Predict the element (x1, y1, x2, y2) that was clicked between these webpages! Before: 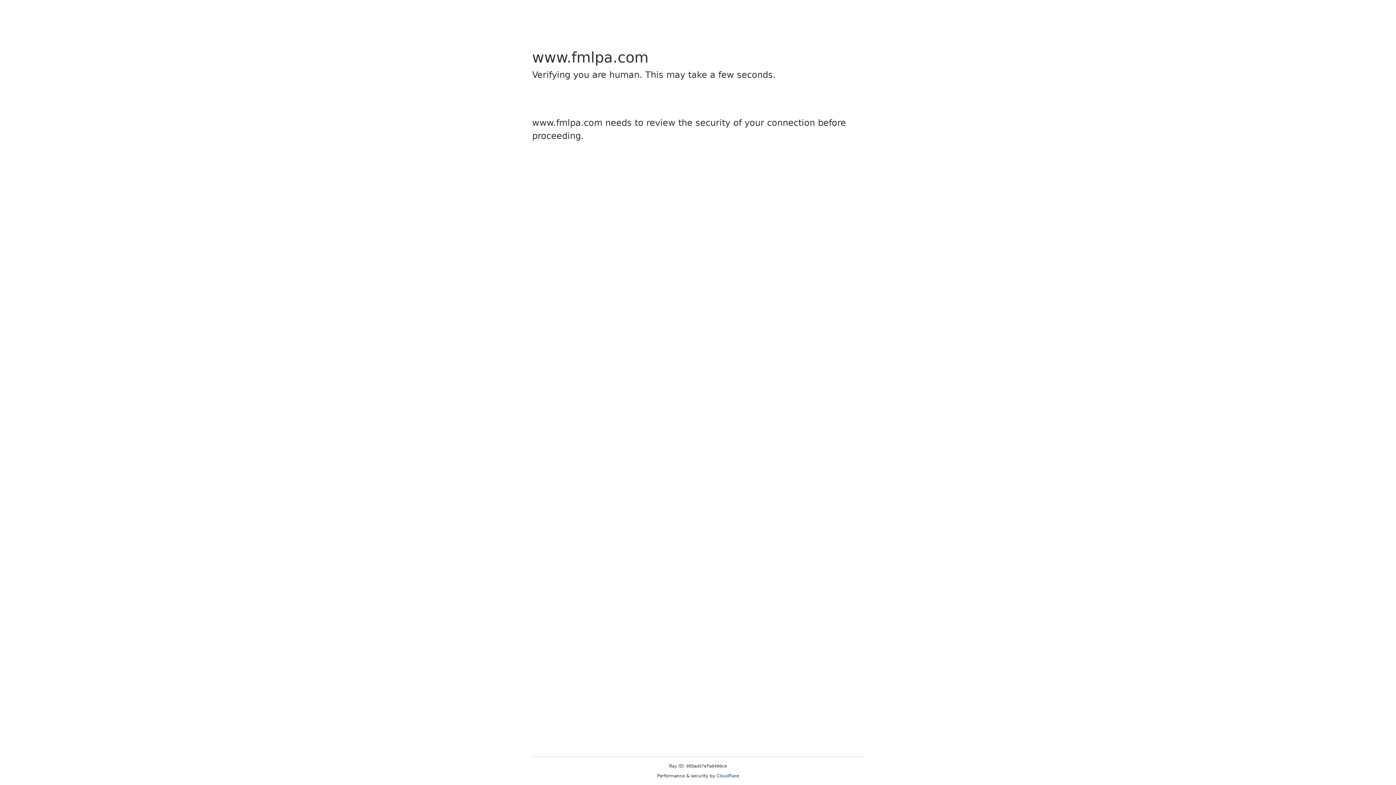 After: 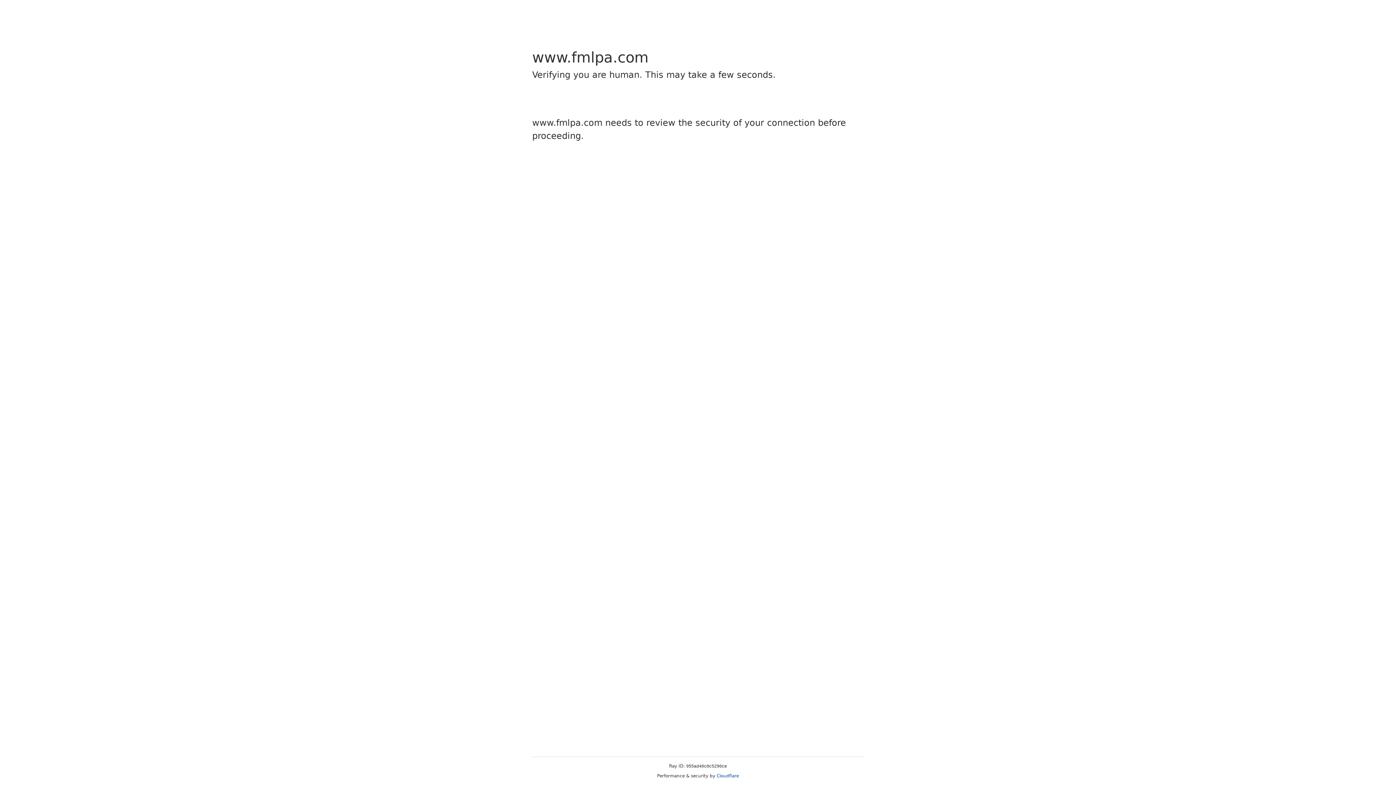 Action: bbox: (716, 773, 739, 778) label: Cloudflare